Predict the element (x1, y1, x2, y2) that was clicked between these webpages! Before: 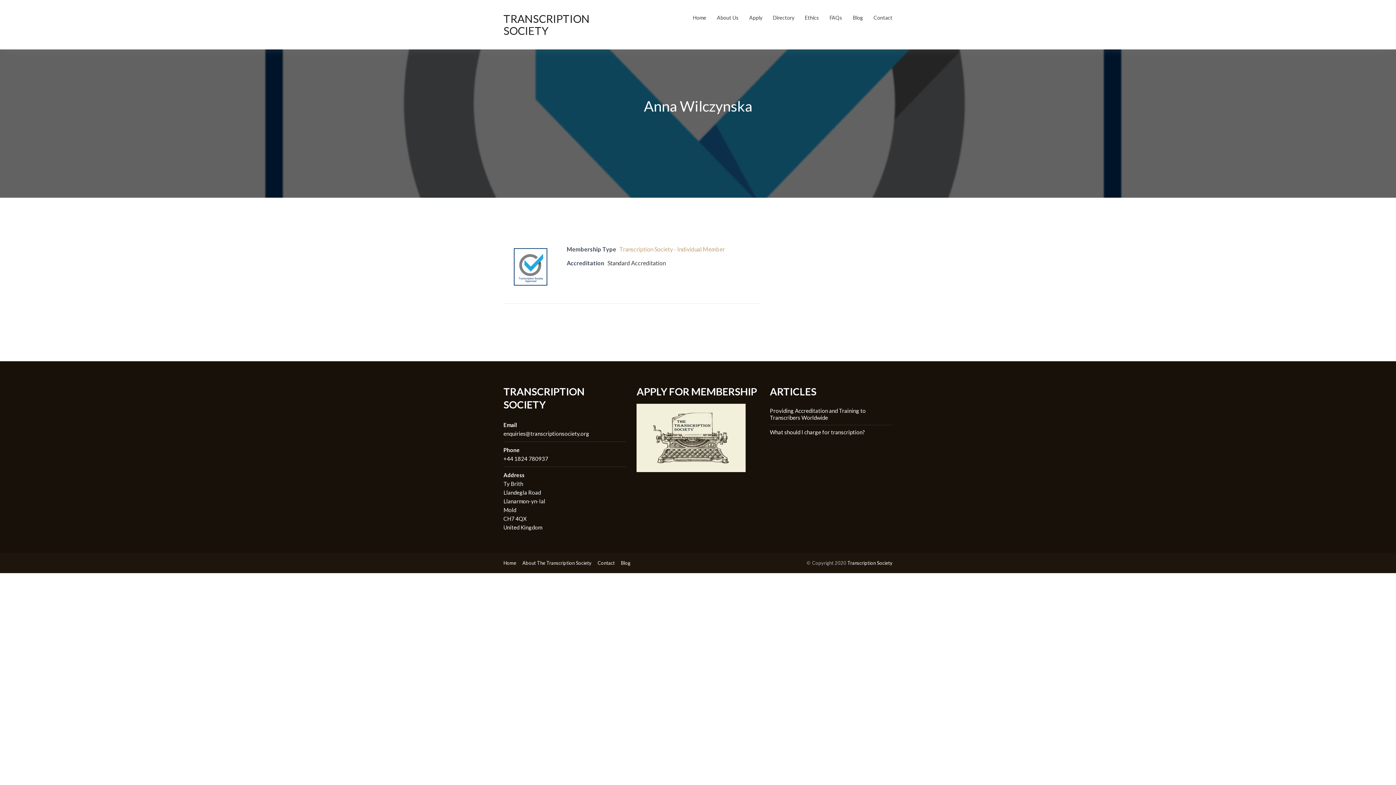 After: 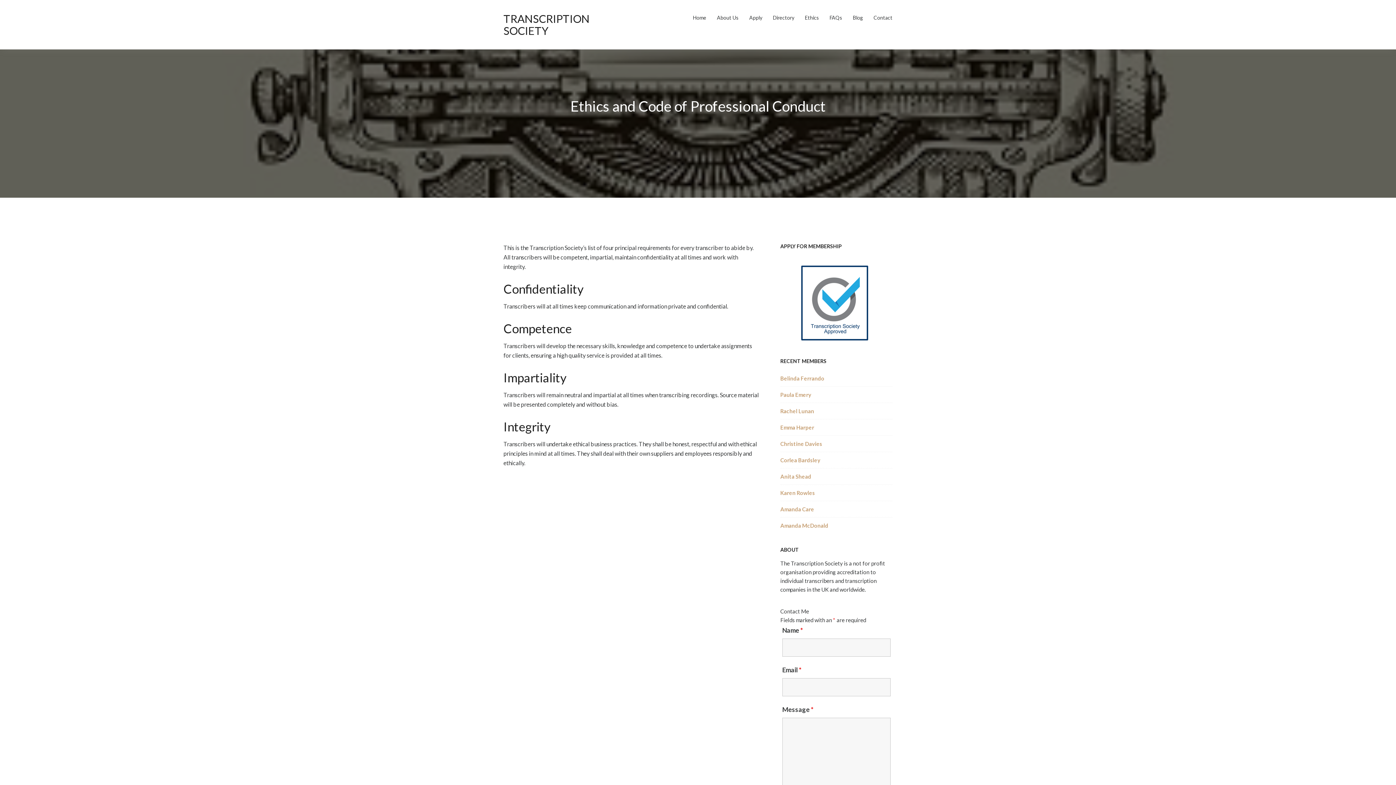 Action: bbox: (805, 10, 819, 25) label: Ethics